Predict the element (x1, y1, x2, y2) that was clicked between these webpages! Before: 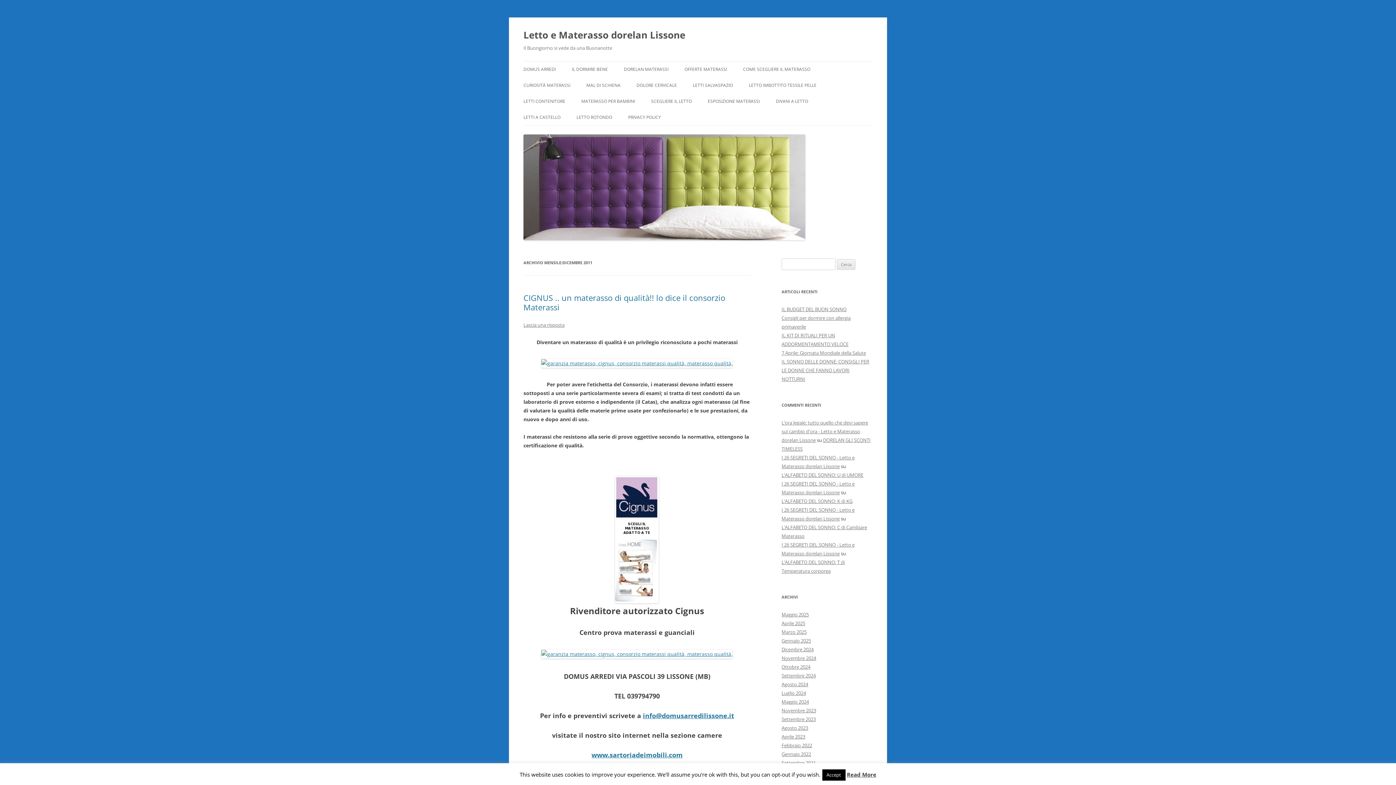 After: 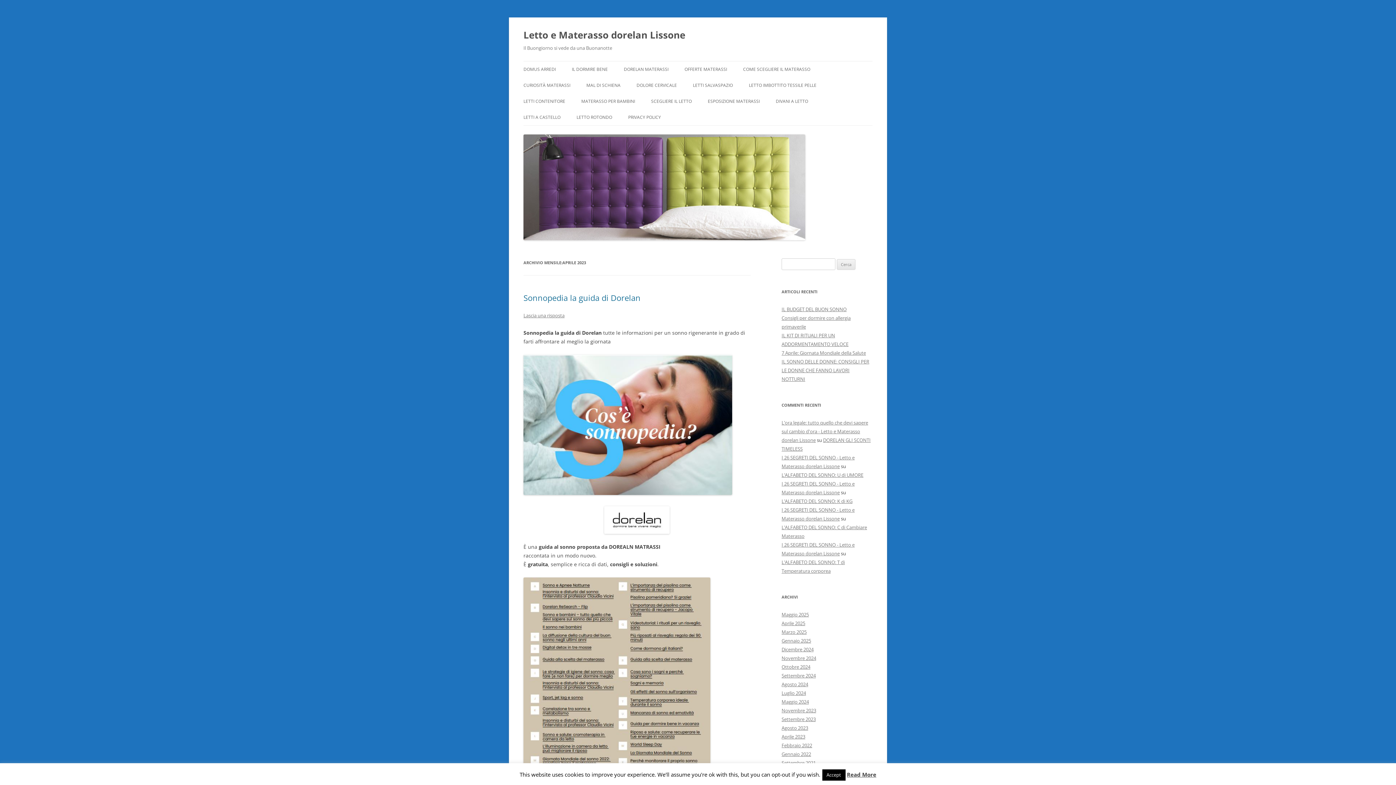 Action: label: Aprile 2023 bbox: (781, 733, 805, 740)